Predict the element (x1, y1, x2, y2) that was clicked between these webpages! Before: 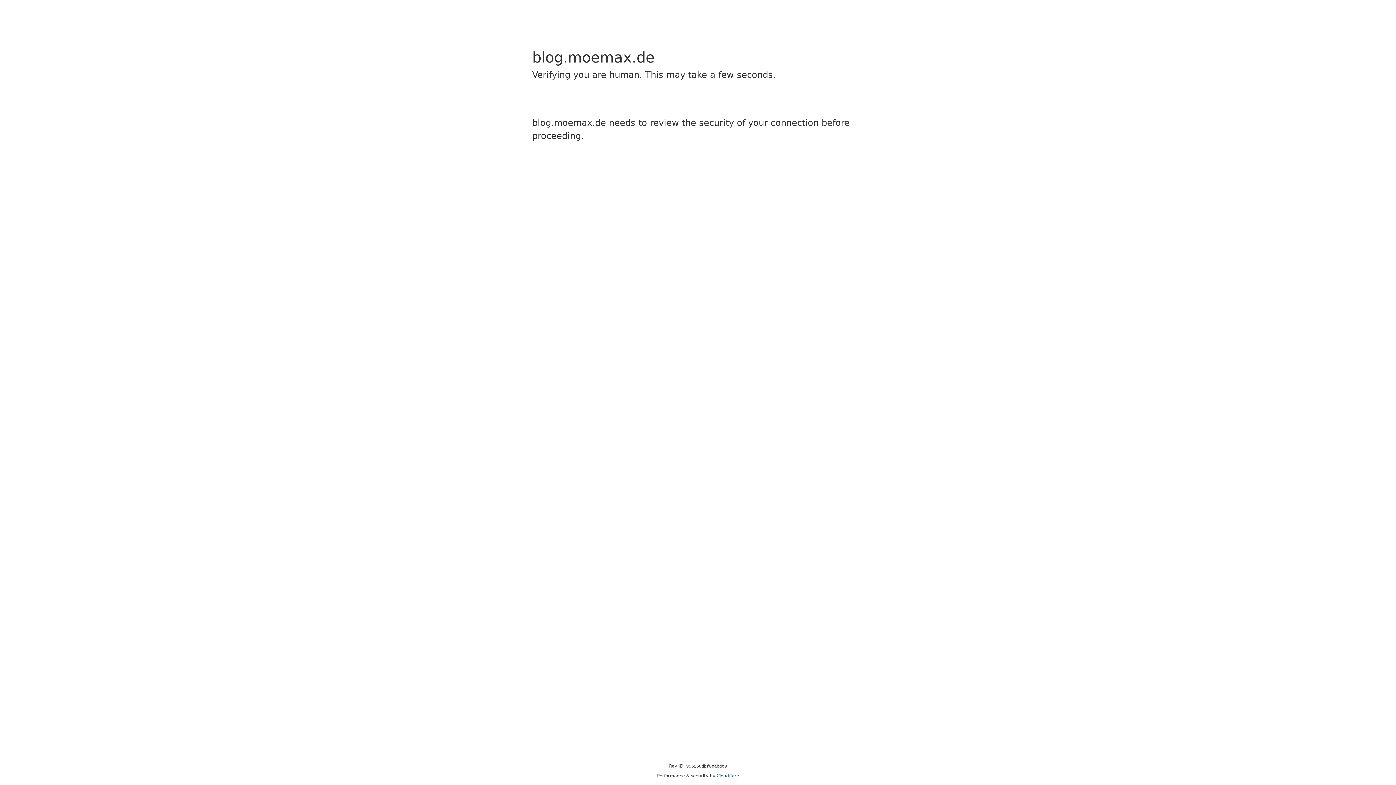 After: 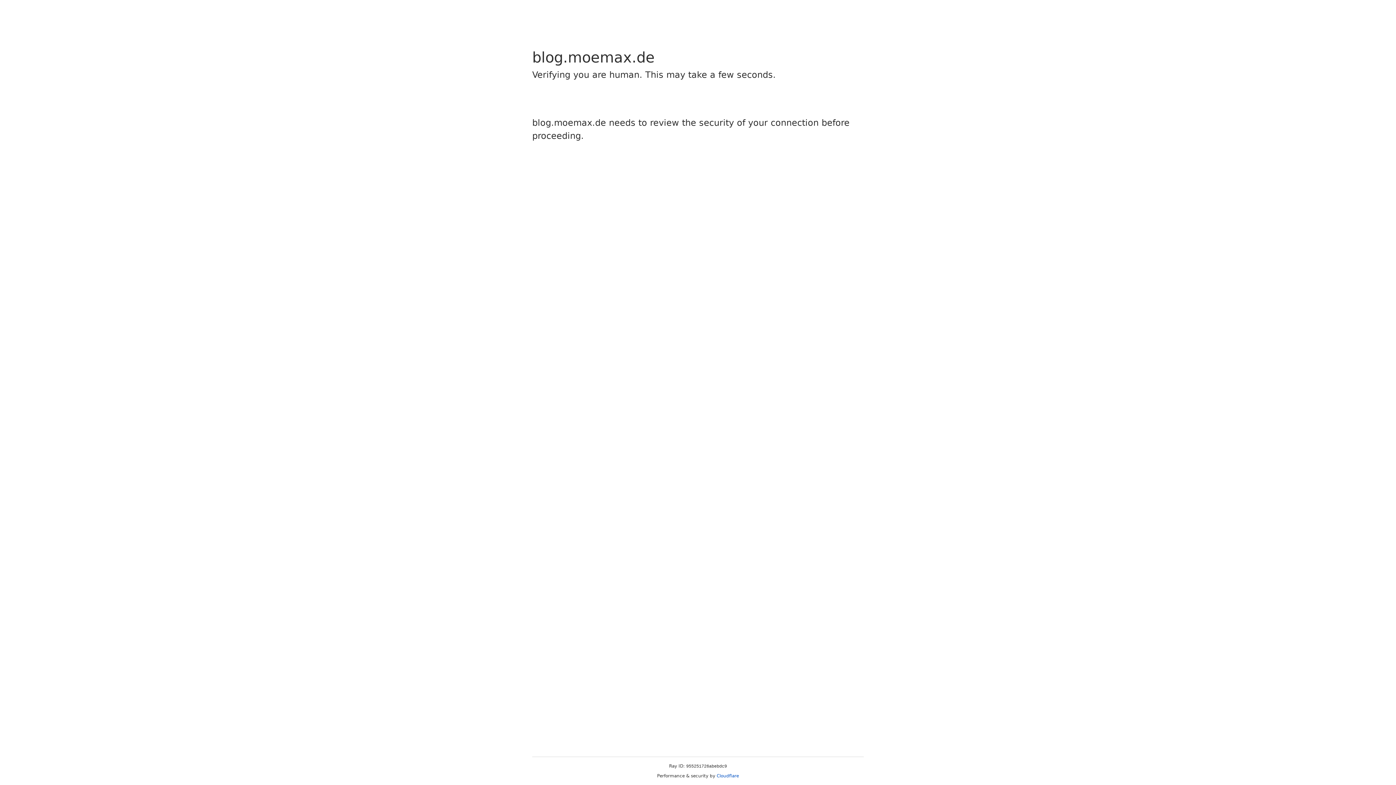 Action: bbox: (716, 773, 739, 778) label: Cloudflare